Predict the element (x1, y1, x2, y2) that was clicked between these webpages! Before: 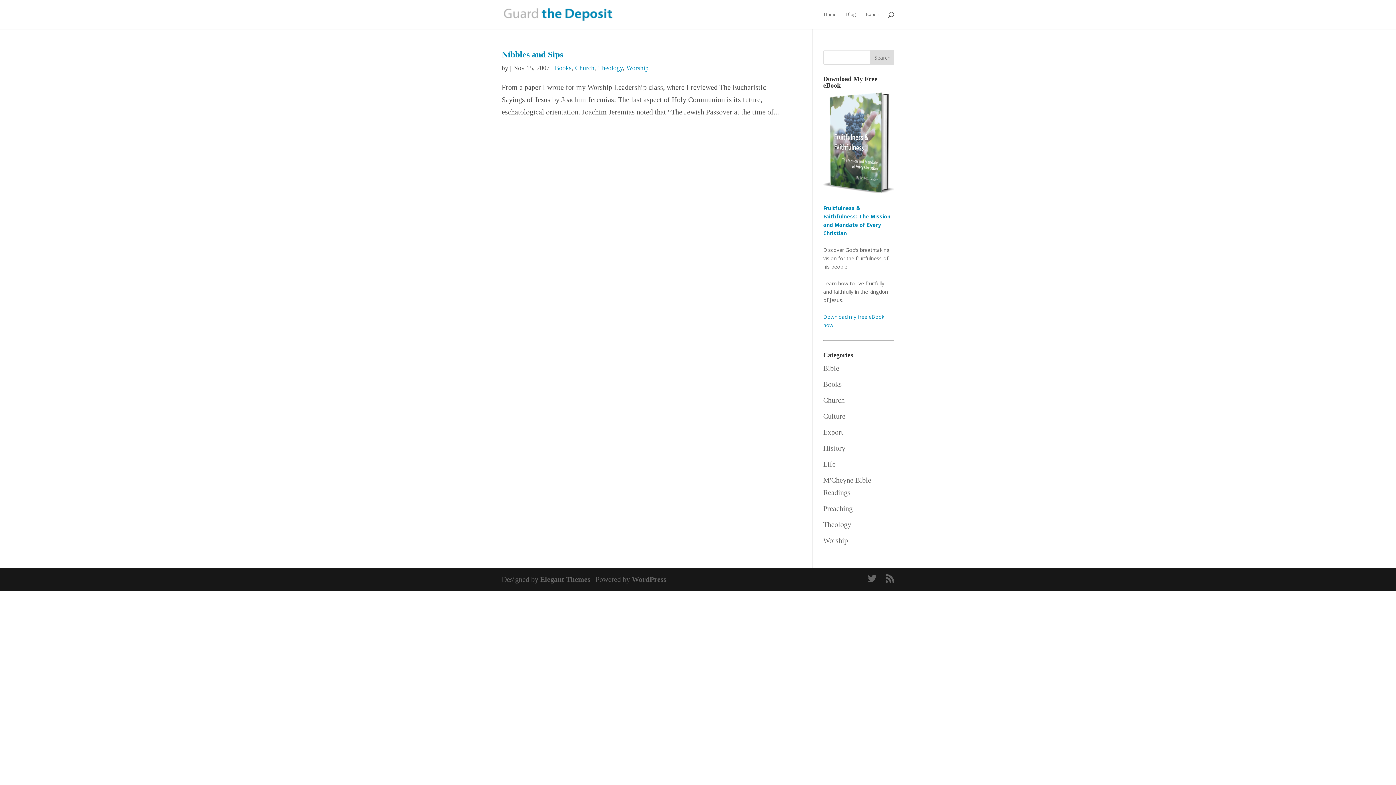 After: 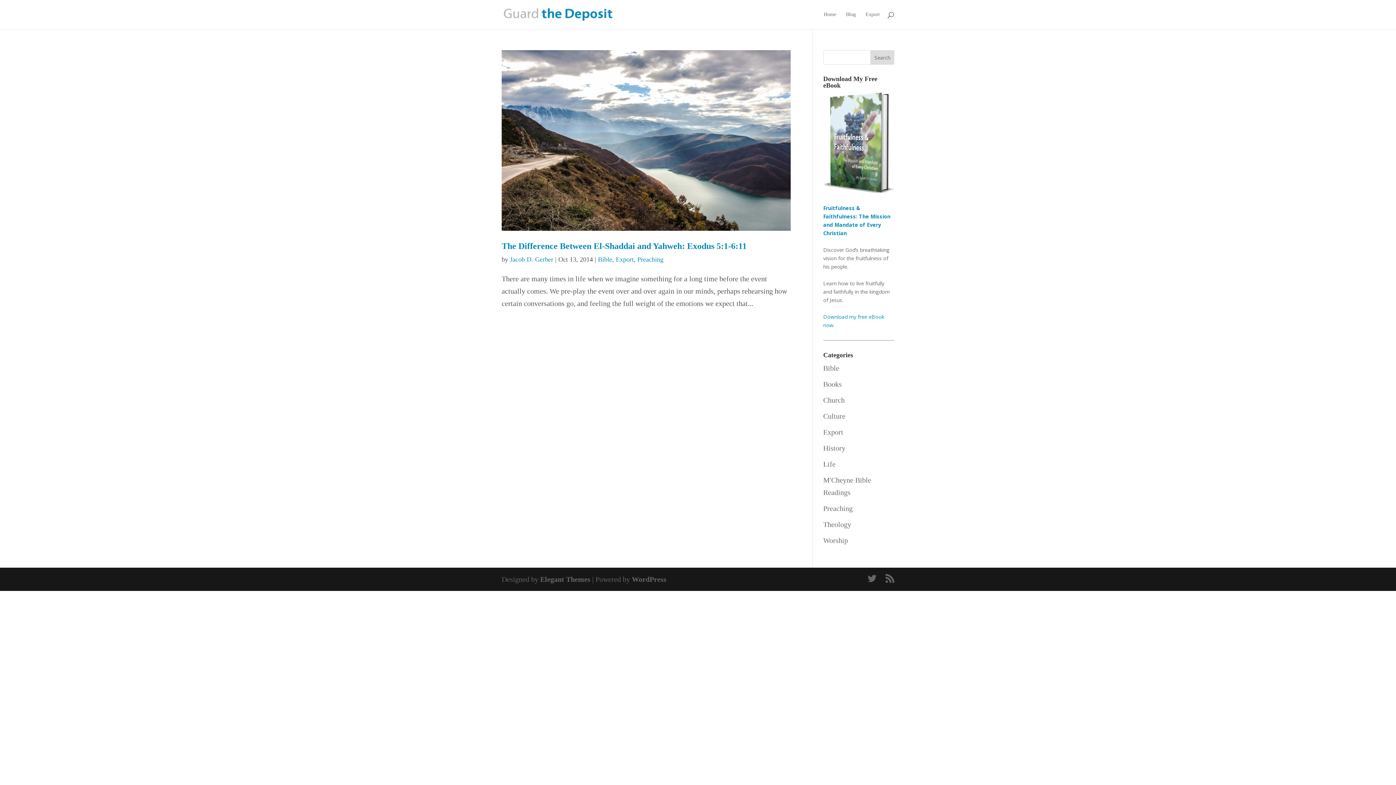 Action: label: Export bbox: (823, 428, 843, 436)